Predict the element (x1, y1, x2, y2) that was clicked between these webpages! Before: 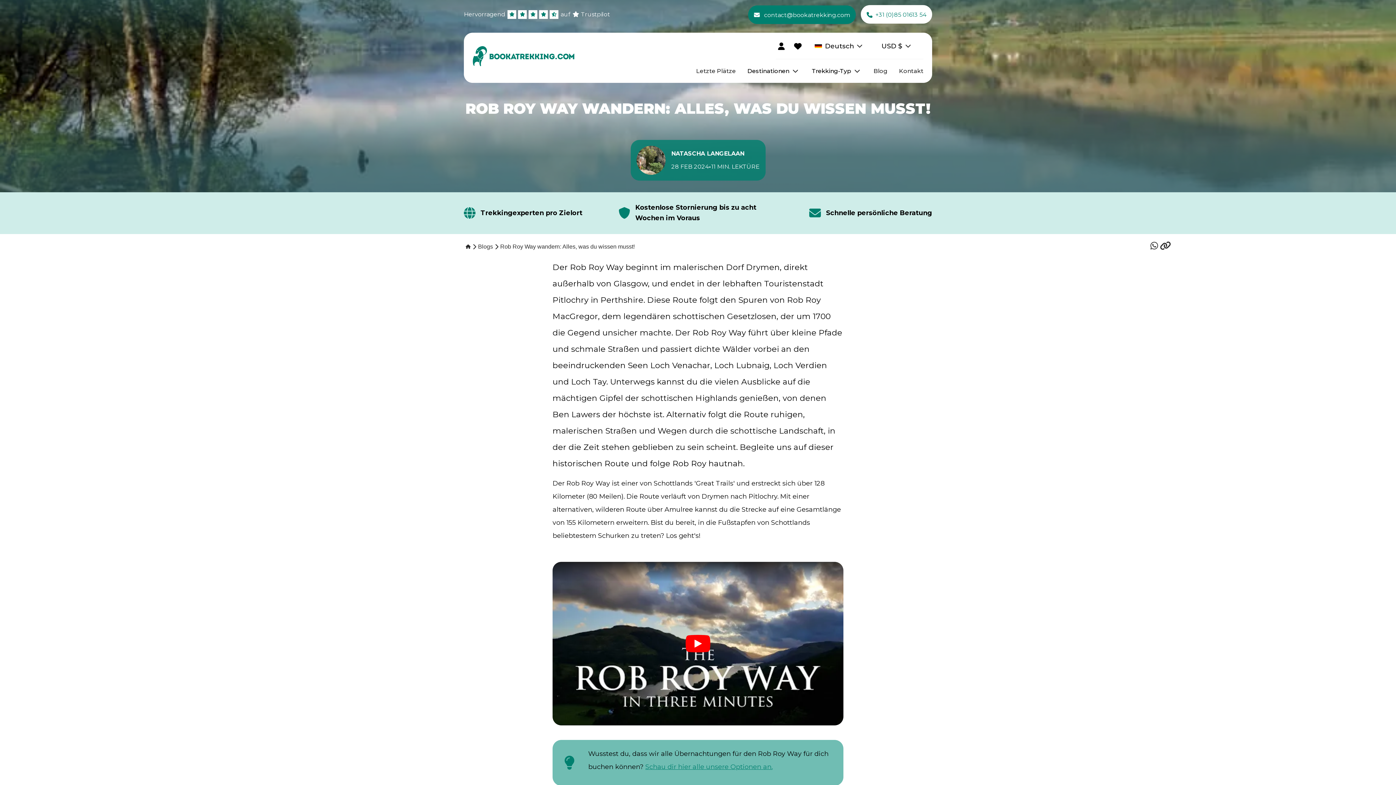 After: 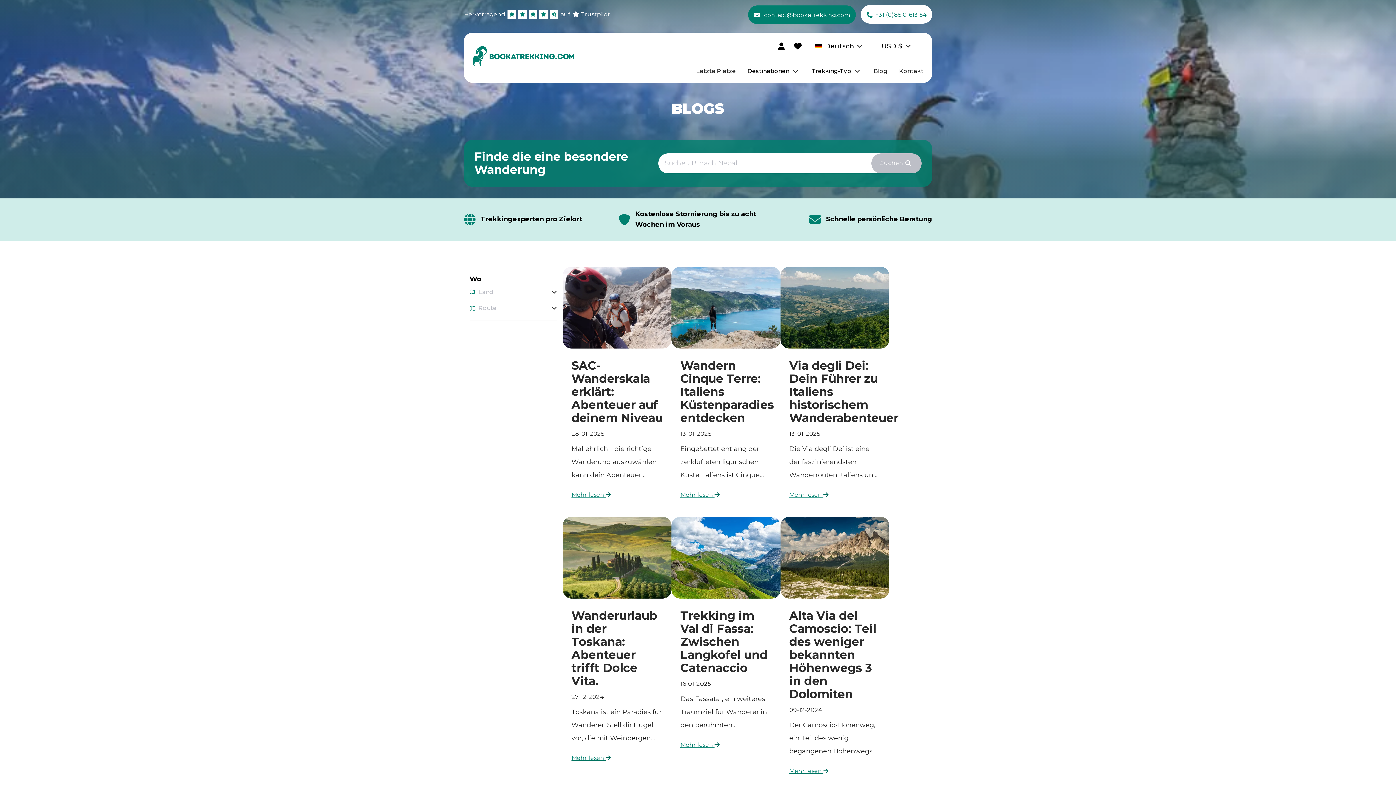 Action: bbox: (478, 243, 493, 249) label: Blogs